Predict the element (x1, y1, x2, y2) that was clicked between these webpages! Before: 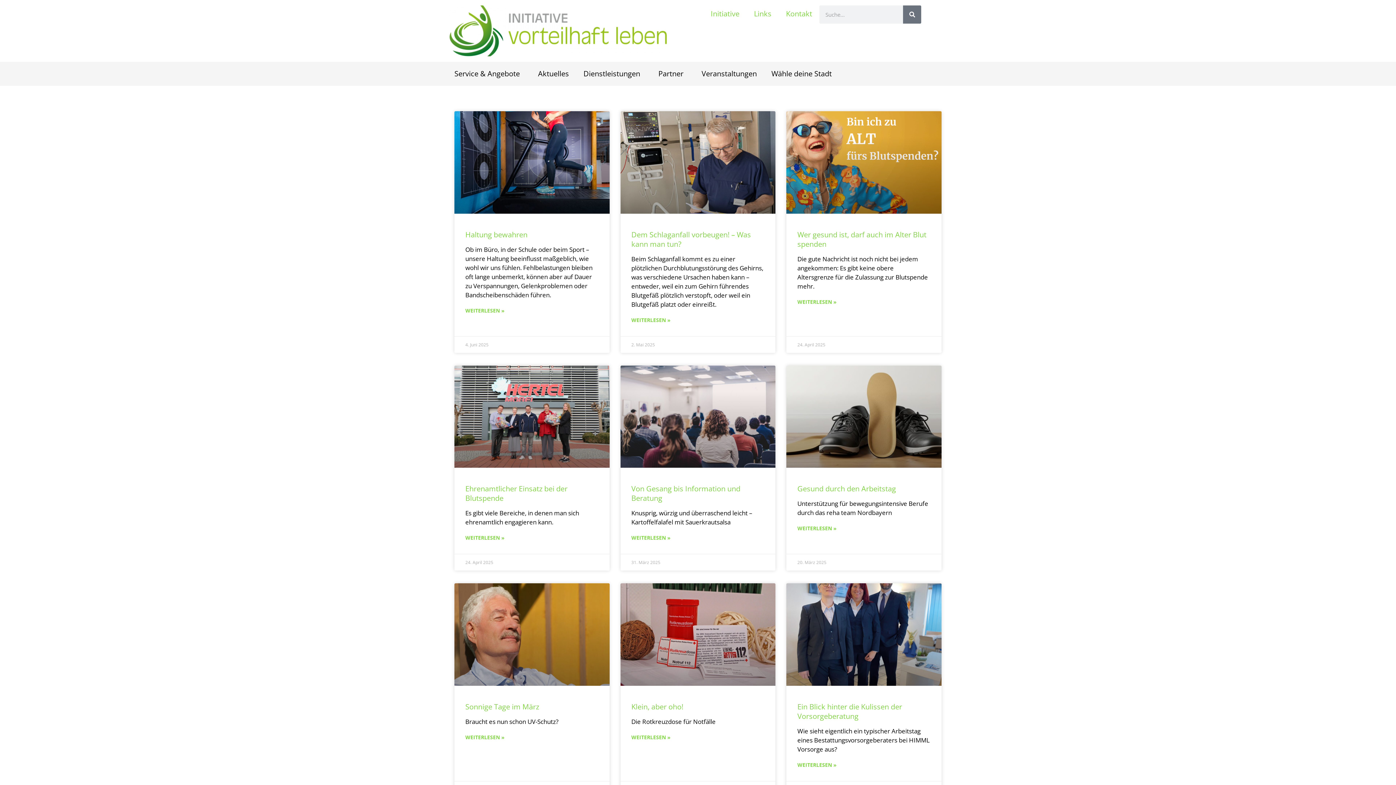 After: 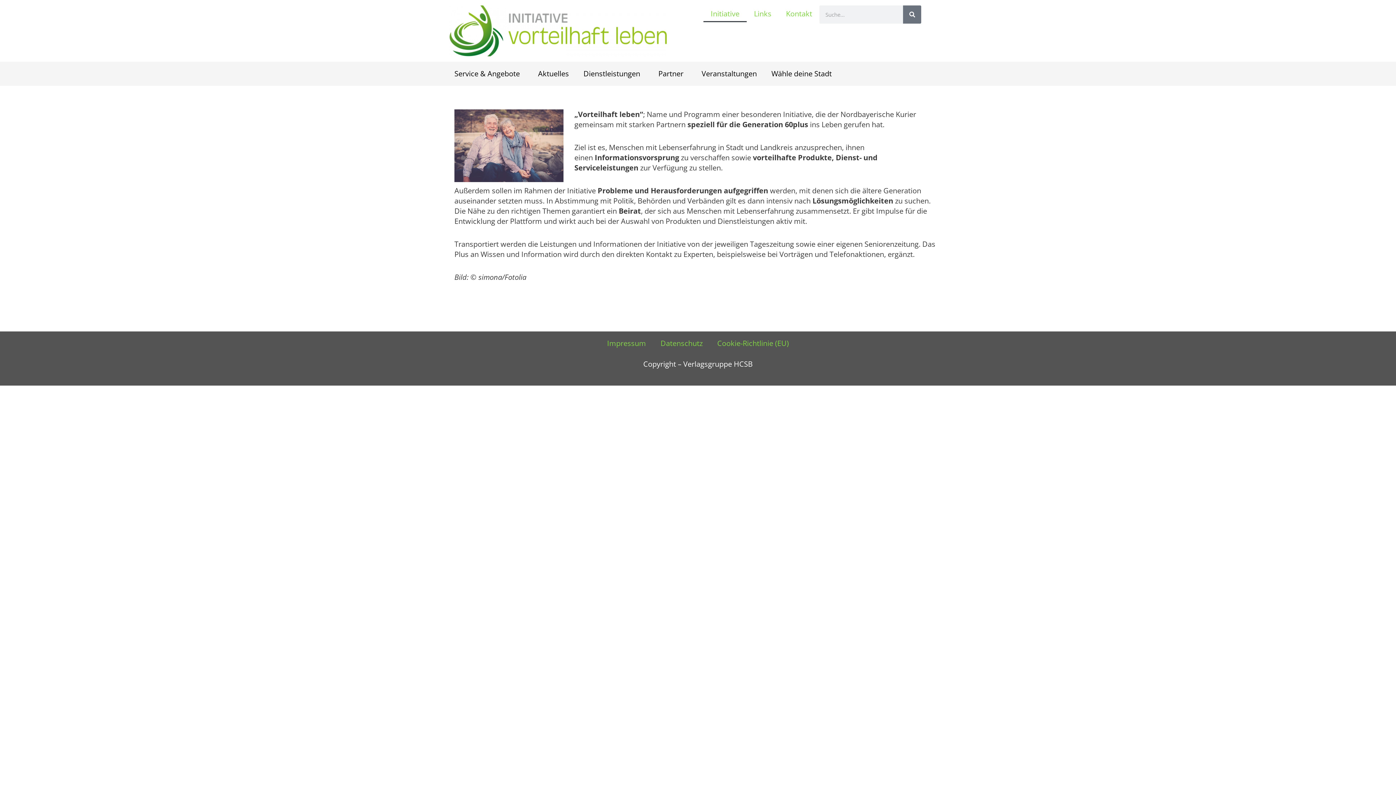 Action: label: Initiative bbox: (703, 5, 746, 22)